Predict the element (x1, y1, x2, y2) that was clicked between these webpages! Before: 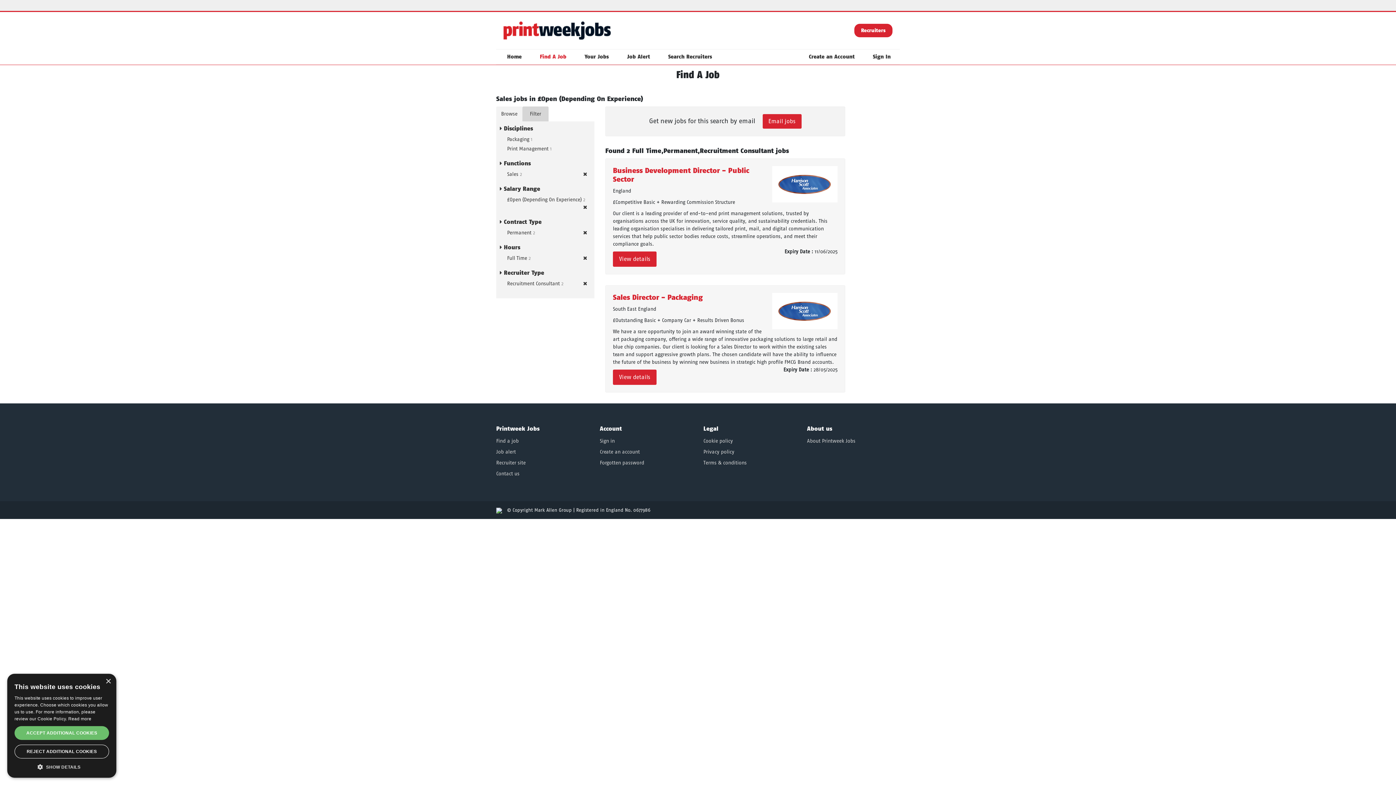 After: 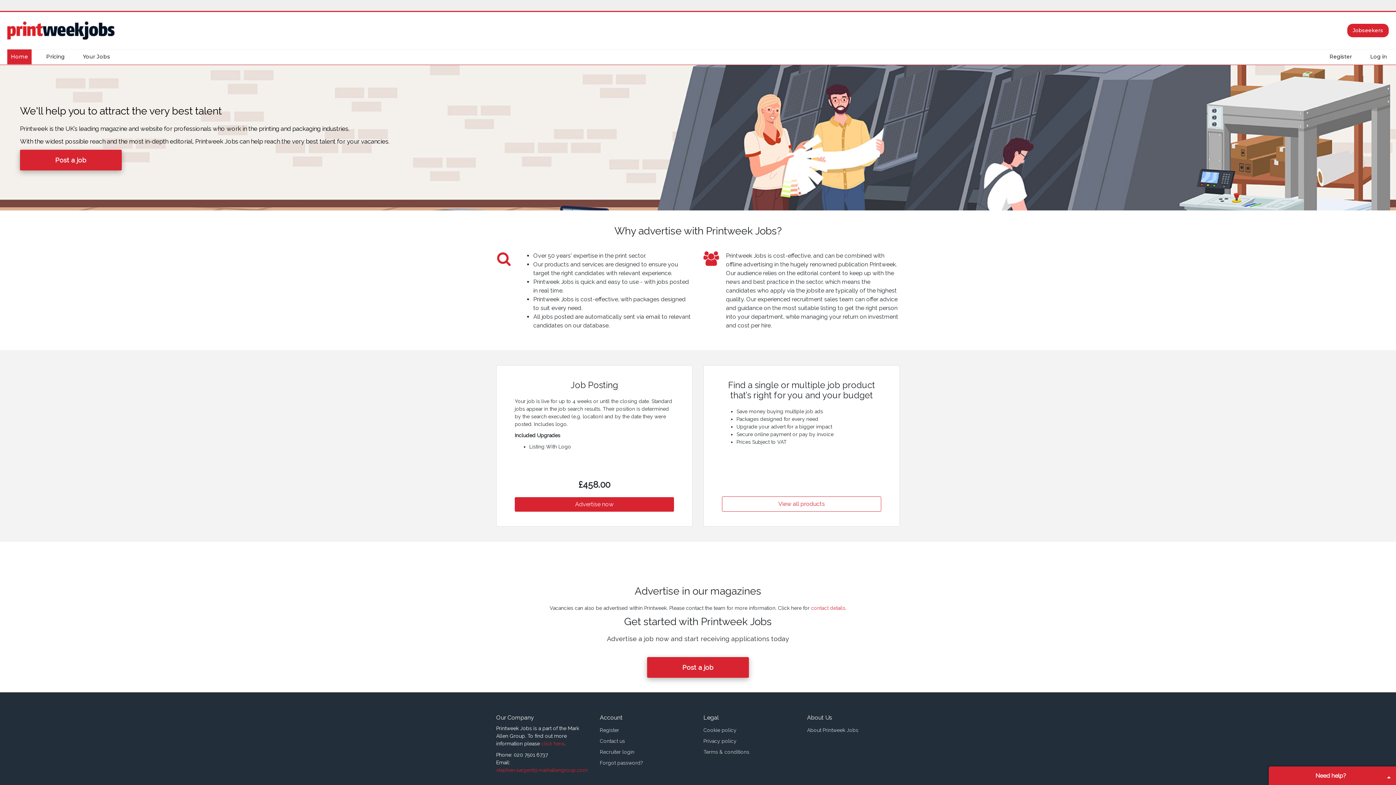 Action: bbox: (496, 459, 525, 466) label: Recruiter site